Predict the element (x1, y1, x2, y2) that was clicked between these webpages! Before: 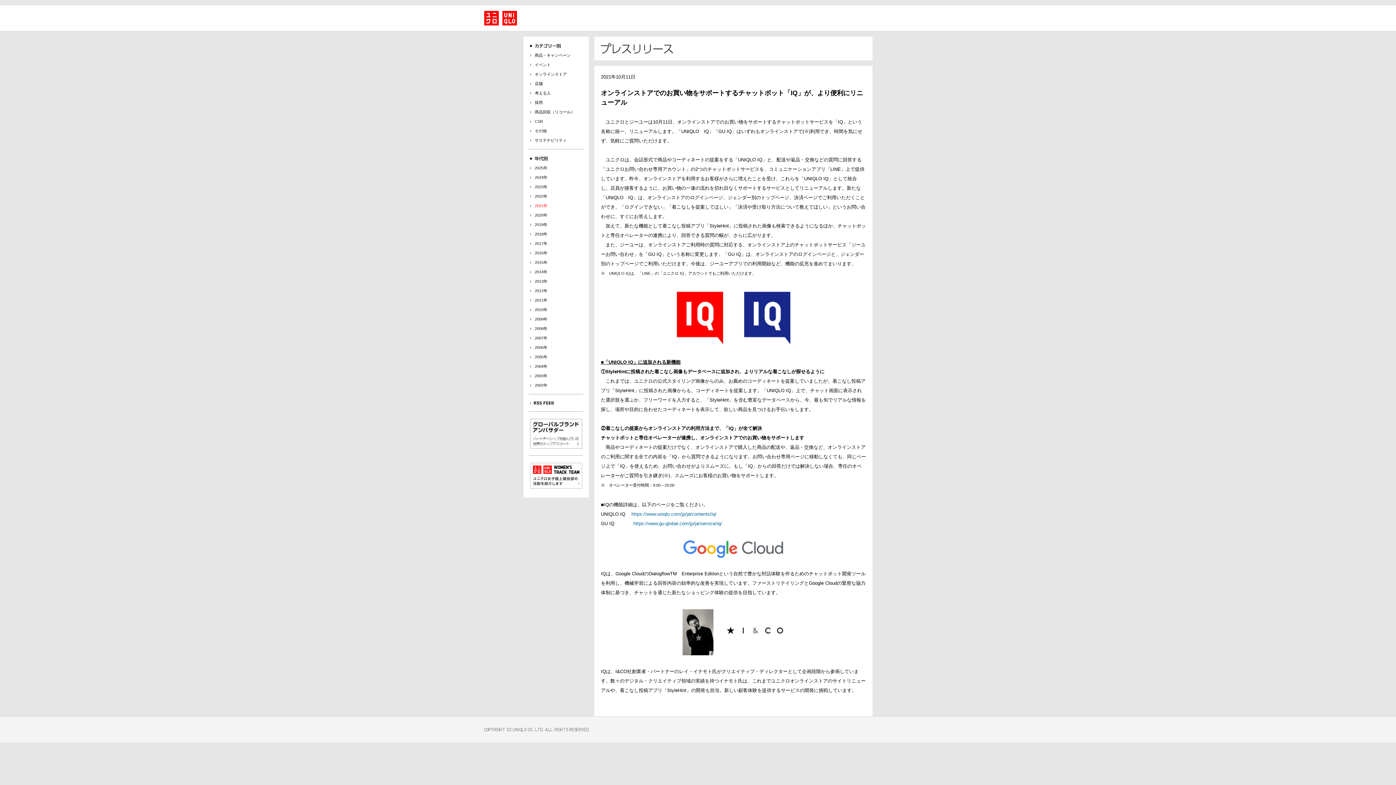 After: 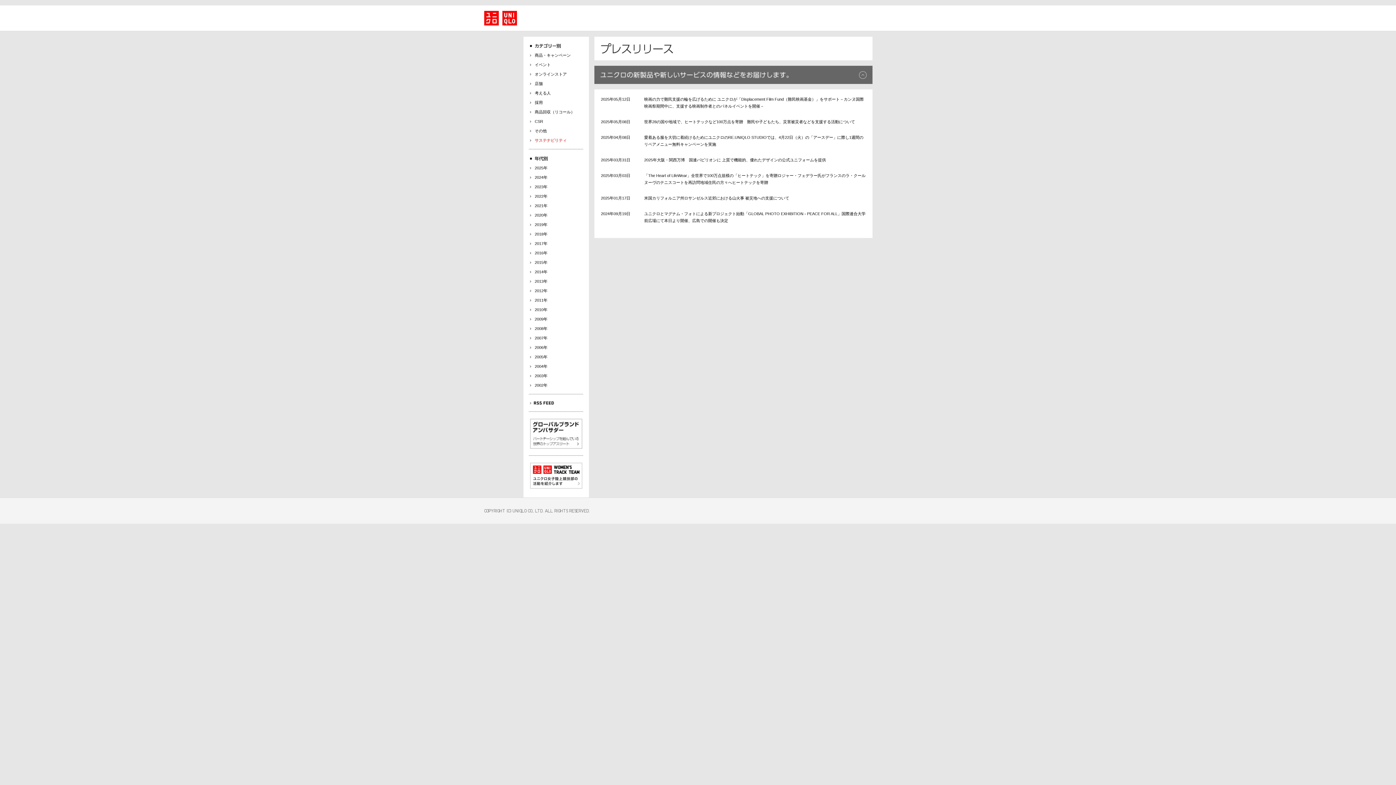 Action: bbox: (534, 138, 566, 142) label: サステナビリティ